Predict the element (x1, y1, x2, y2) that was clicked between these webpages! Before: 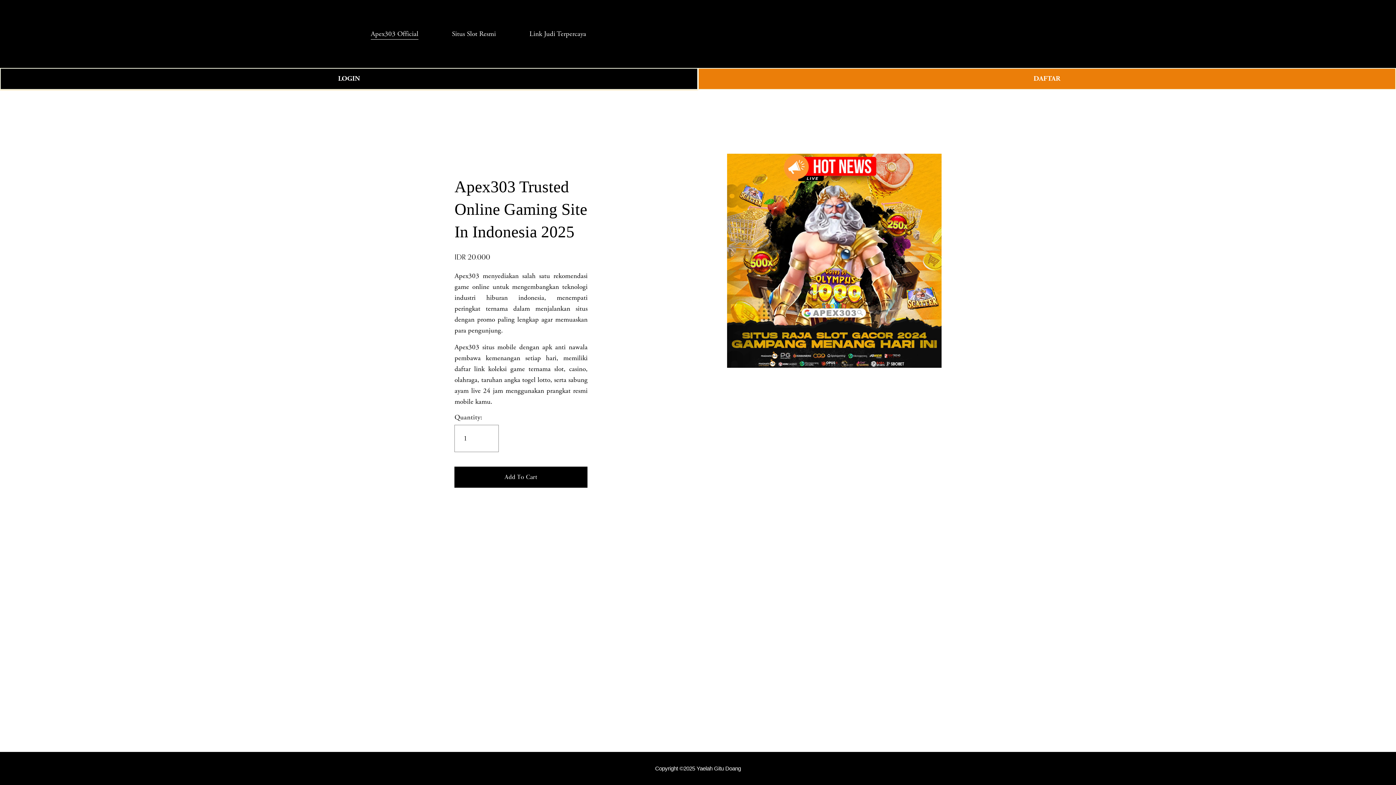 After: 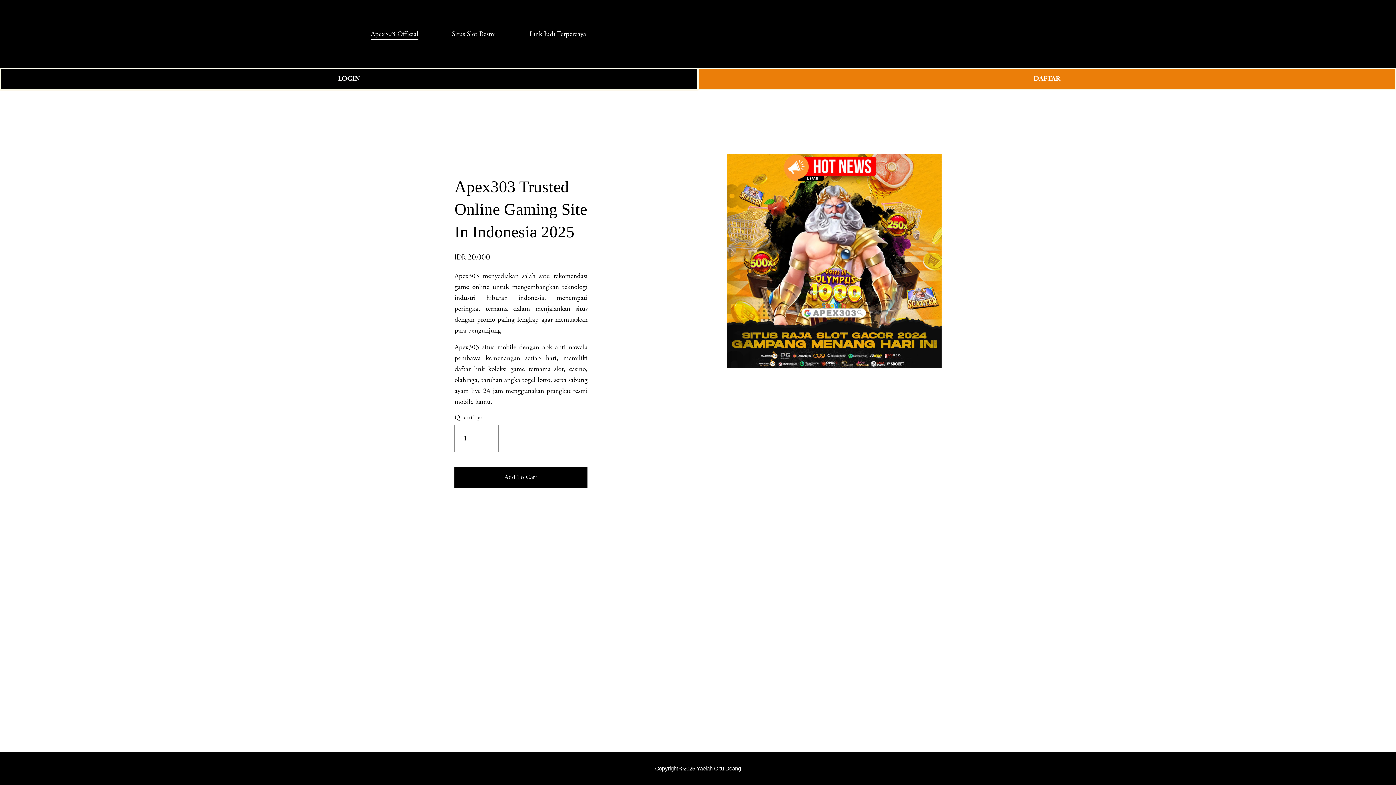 Action: label: Apex303 Official bbox: (370, 27, 418, 40)